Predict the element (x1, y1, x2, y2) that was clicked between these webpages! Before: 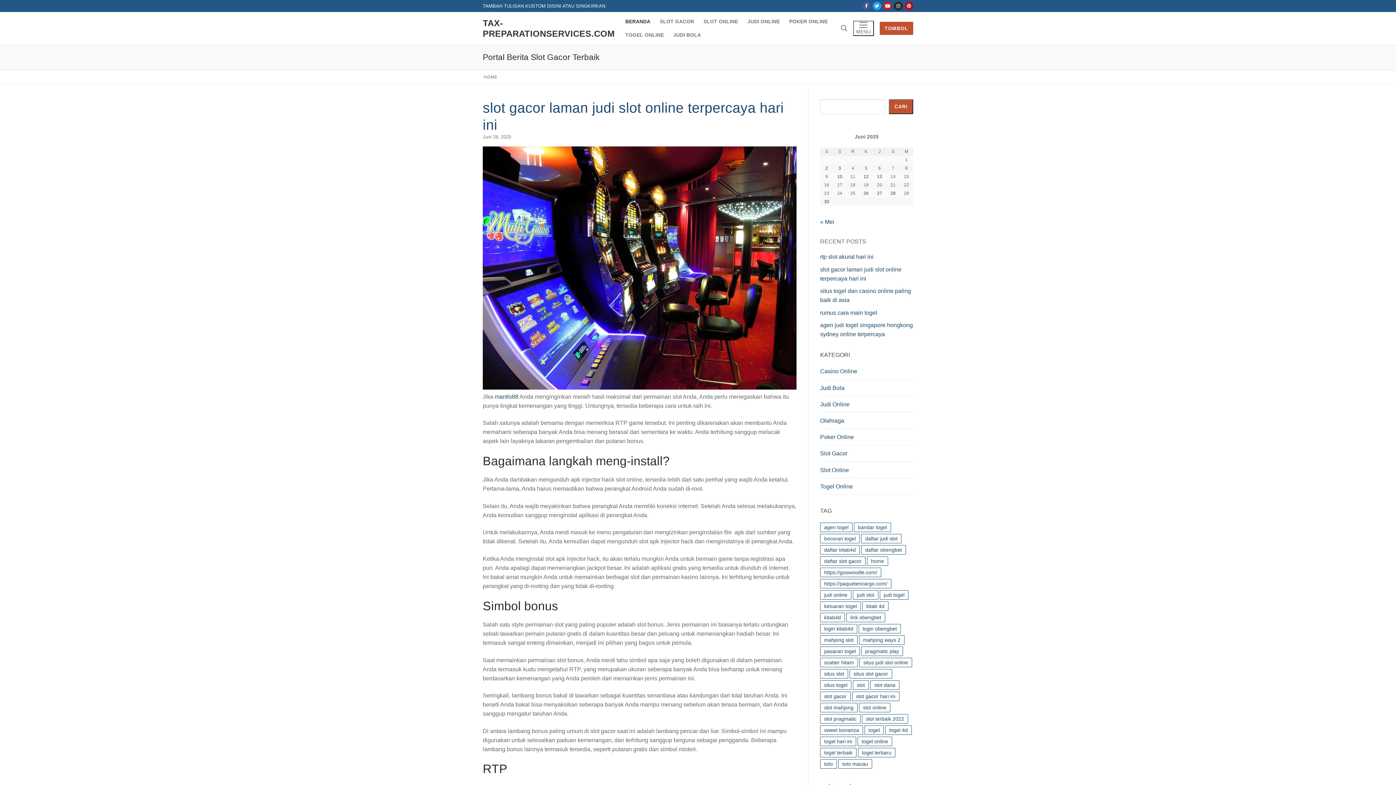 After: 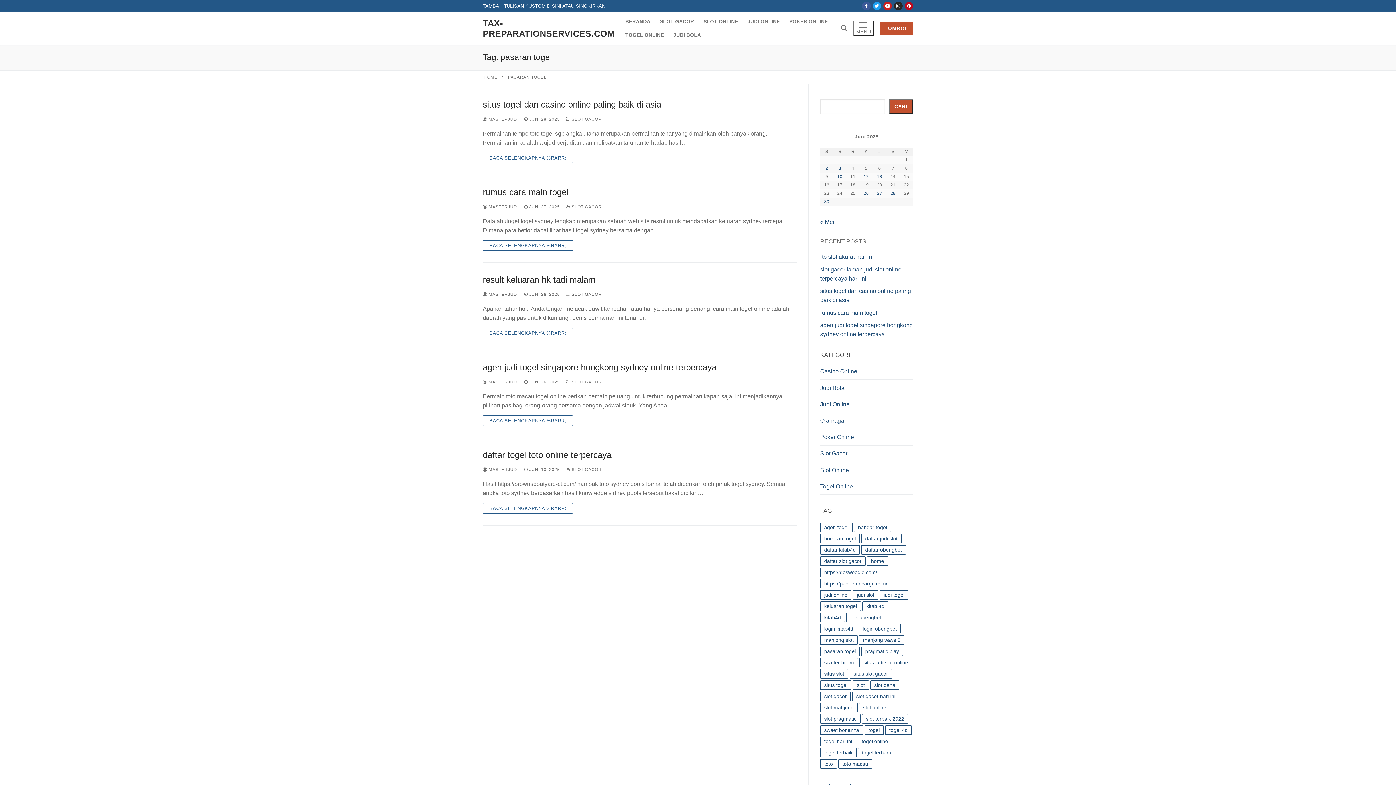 Action: bbox: (820, 647, 860, 656) label: pasaran togel (5 item)